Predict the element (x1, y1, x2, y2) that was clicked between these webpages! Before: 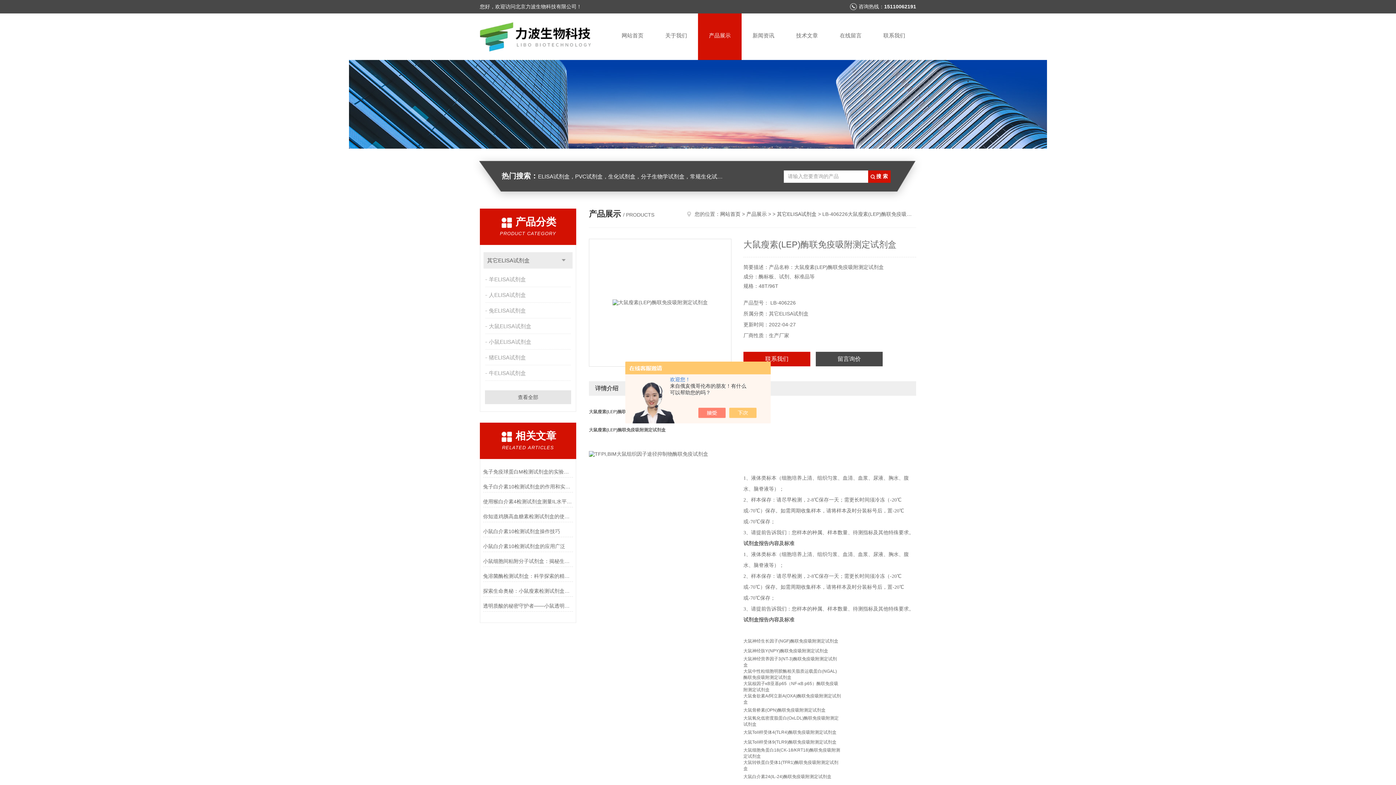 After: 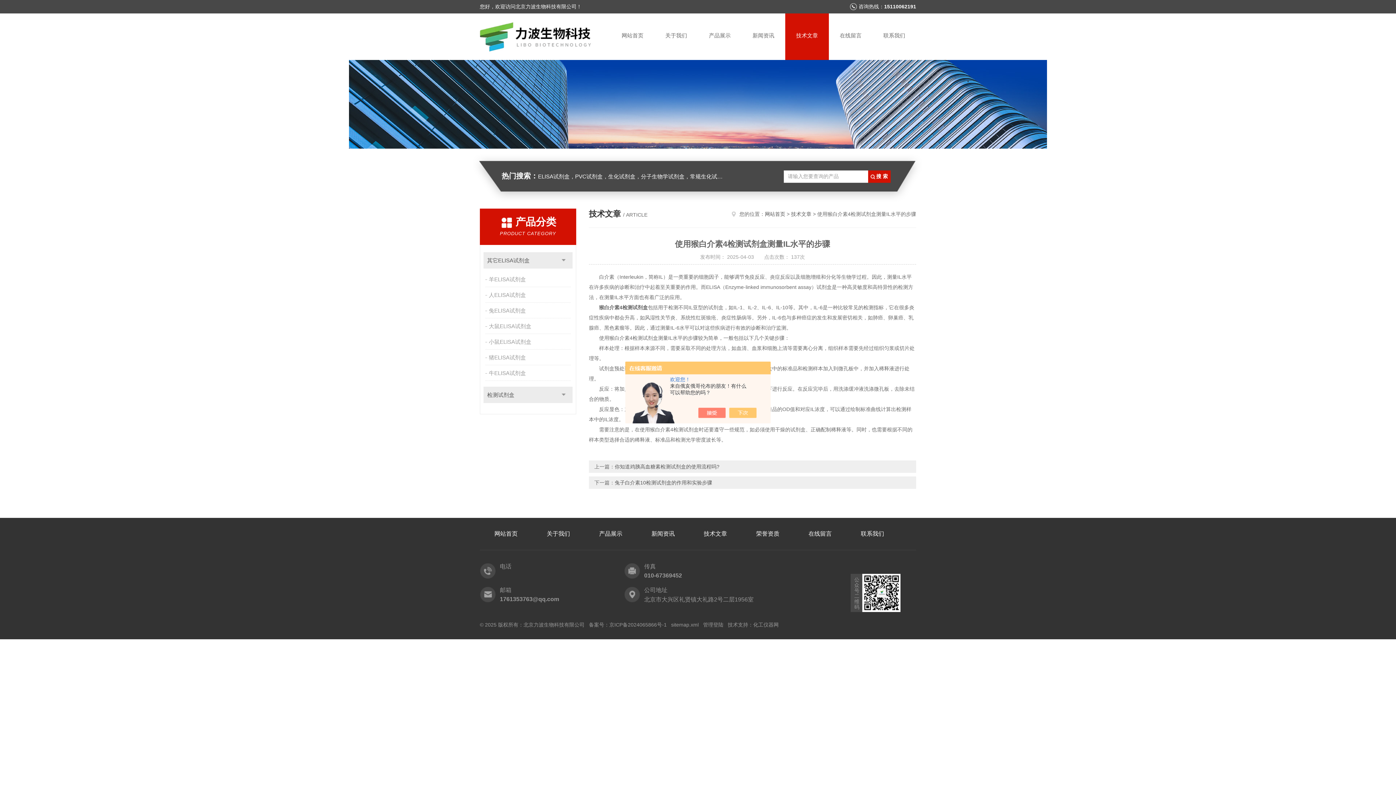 Action: label: 使用猴白介素4检测试剂盒测量IL水平的步骤 bbox: (483, 496, 573, 507)